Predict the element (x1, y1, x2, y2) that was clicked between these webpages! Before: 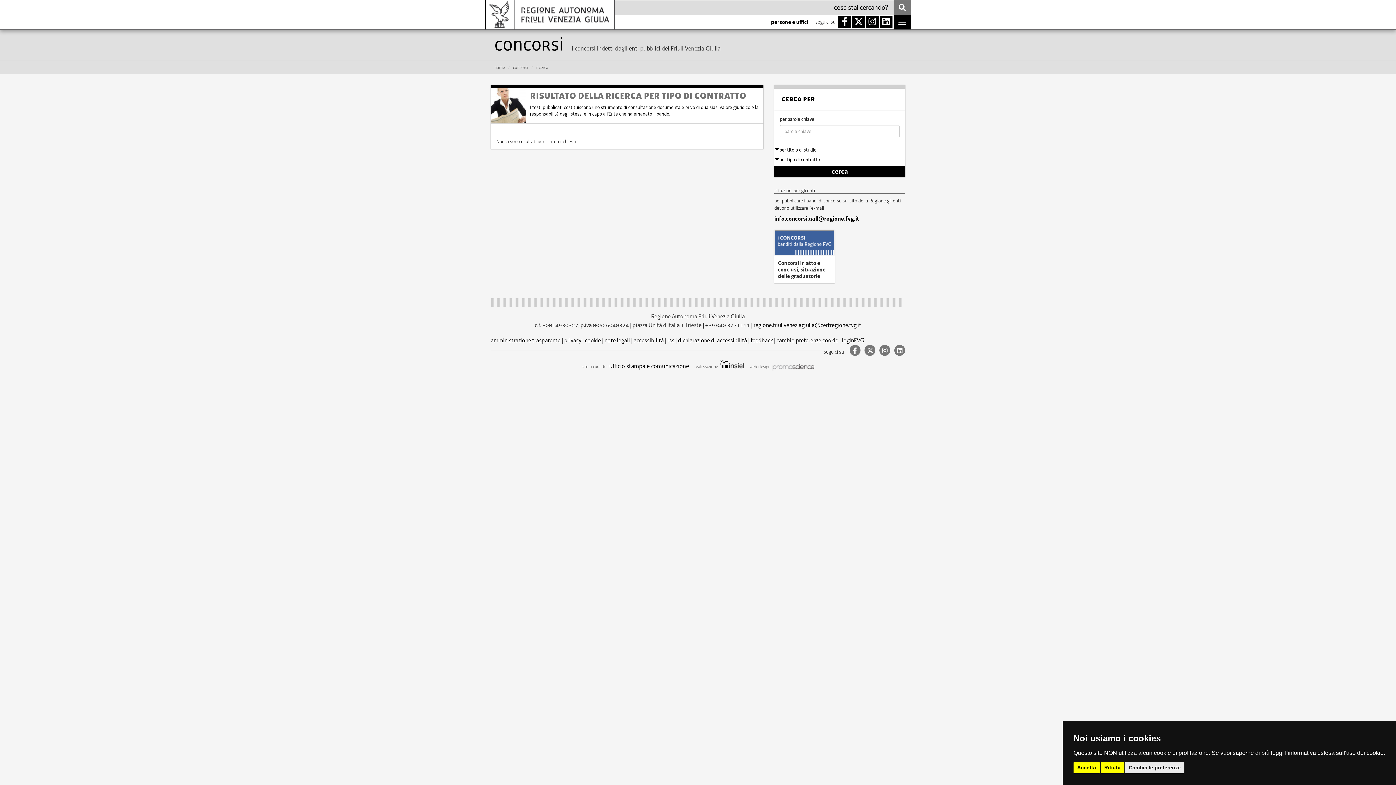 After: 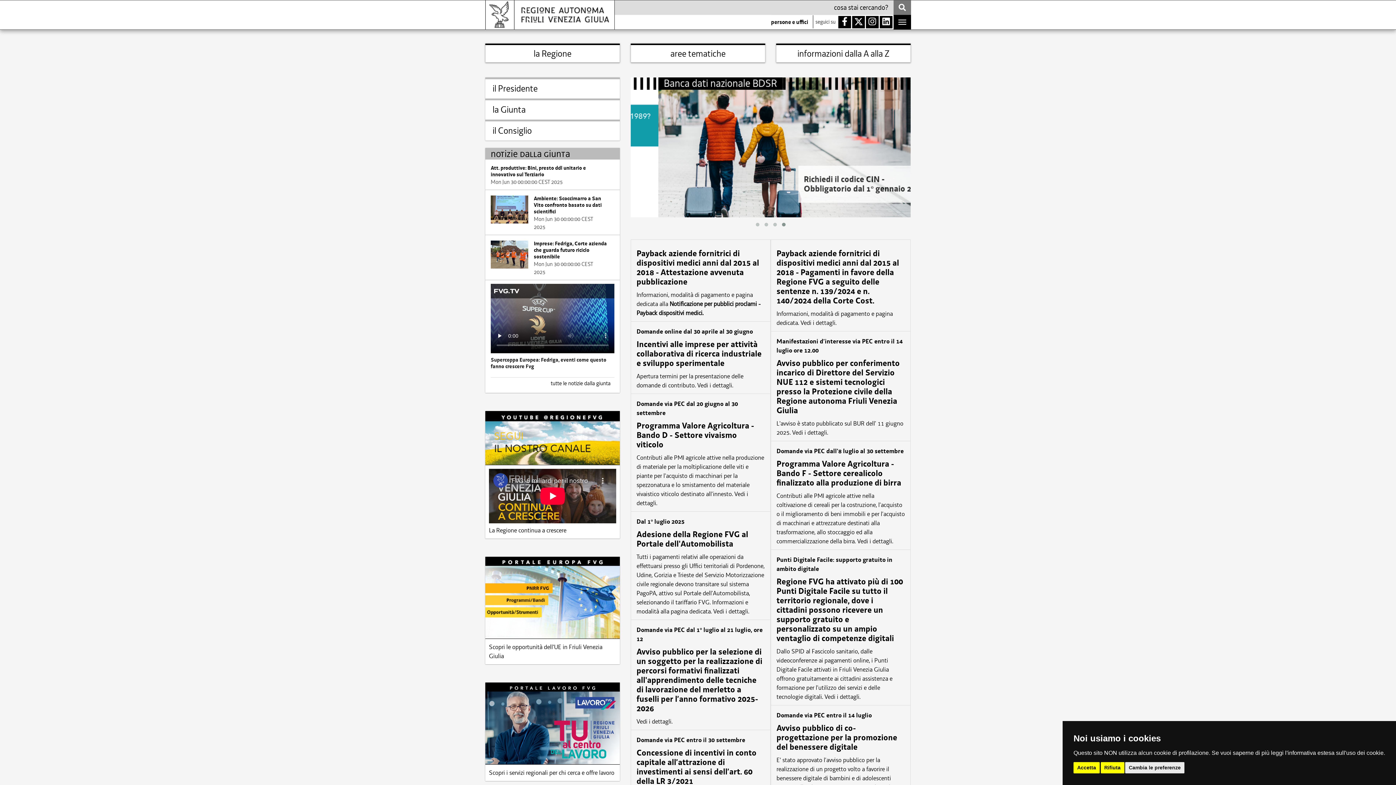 Action: bbox: (494, 64, 505, 70) label: home